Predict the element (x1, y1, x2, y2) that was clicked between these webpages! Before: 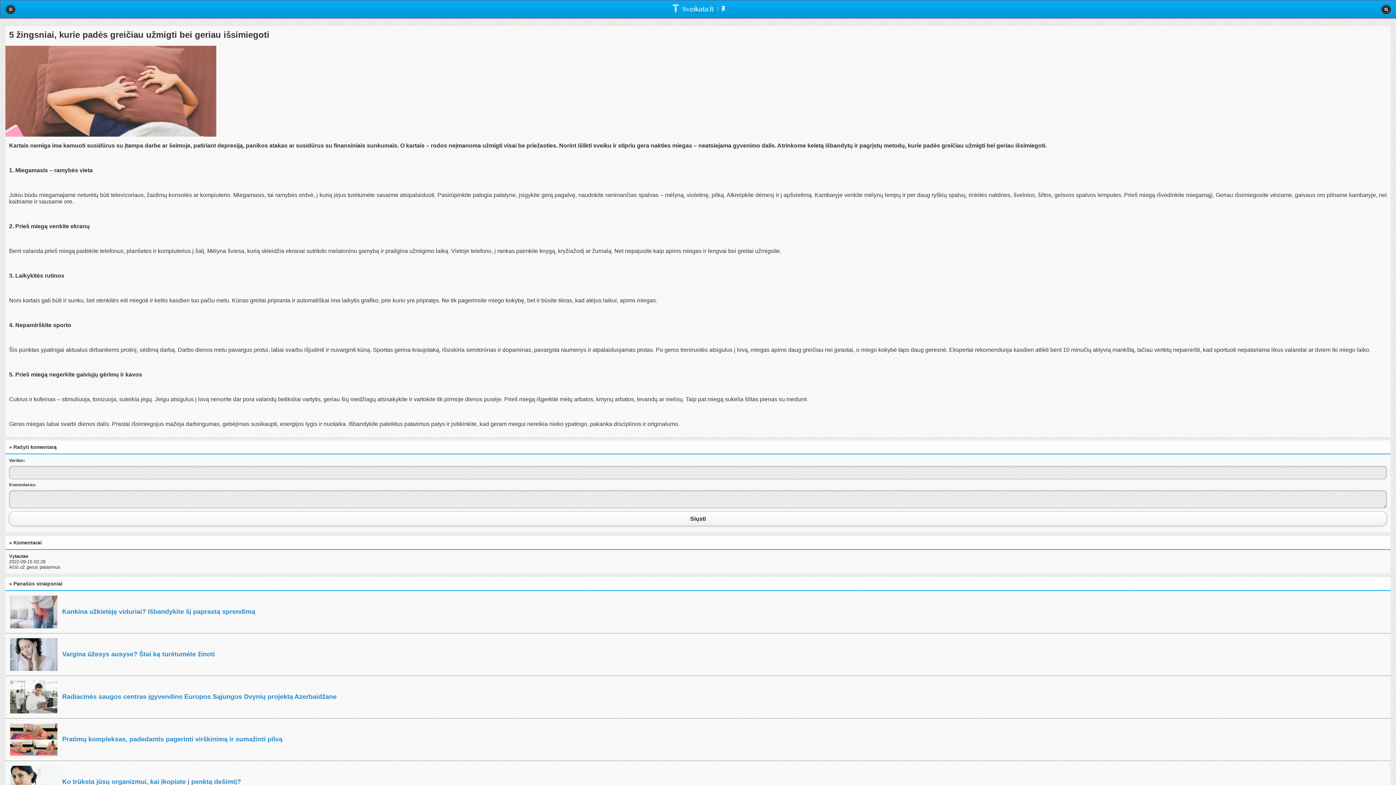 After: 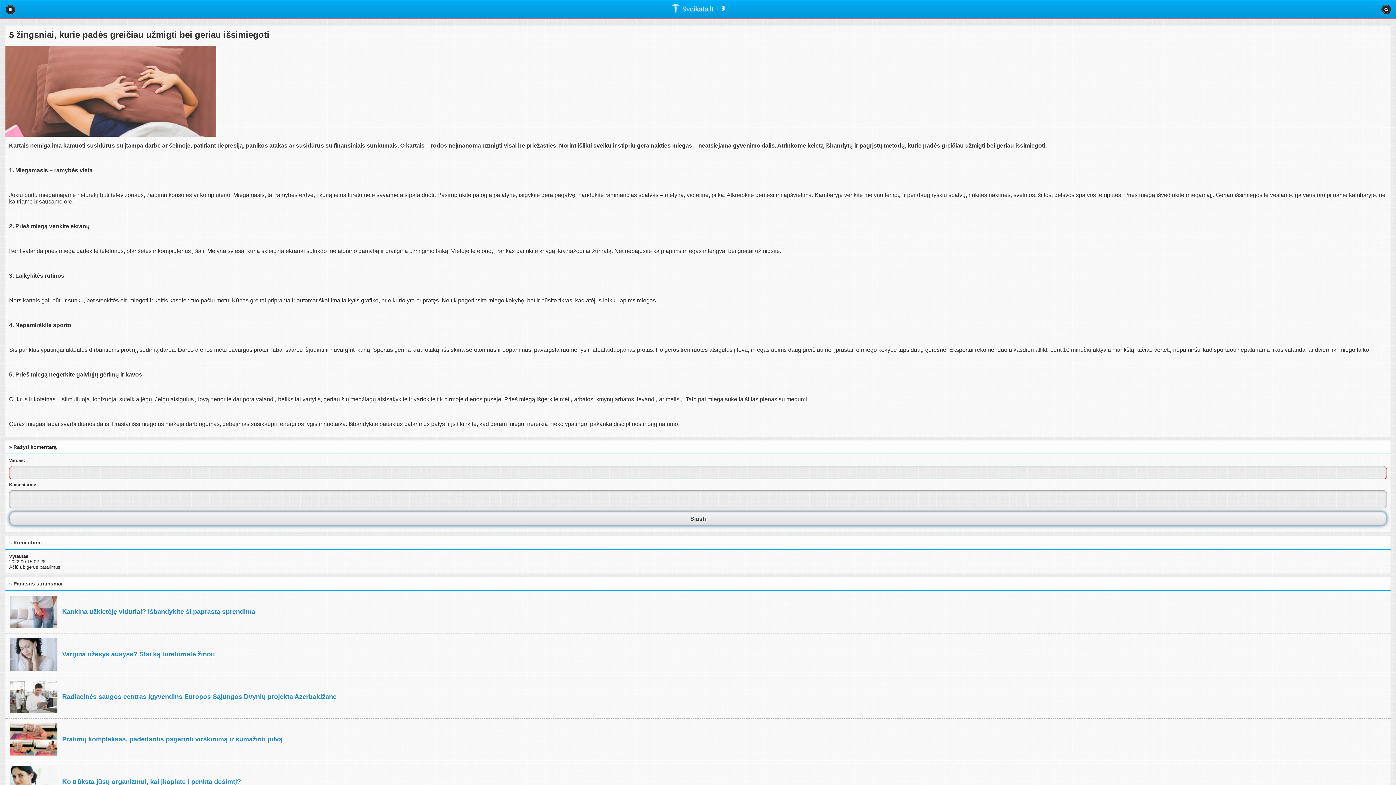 Action: label: Siųsti bbox: (9, 511, 1386, 525)